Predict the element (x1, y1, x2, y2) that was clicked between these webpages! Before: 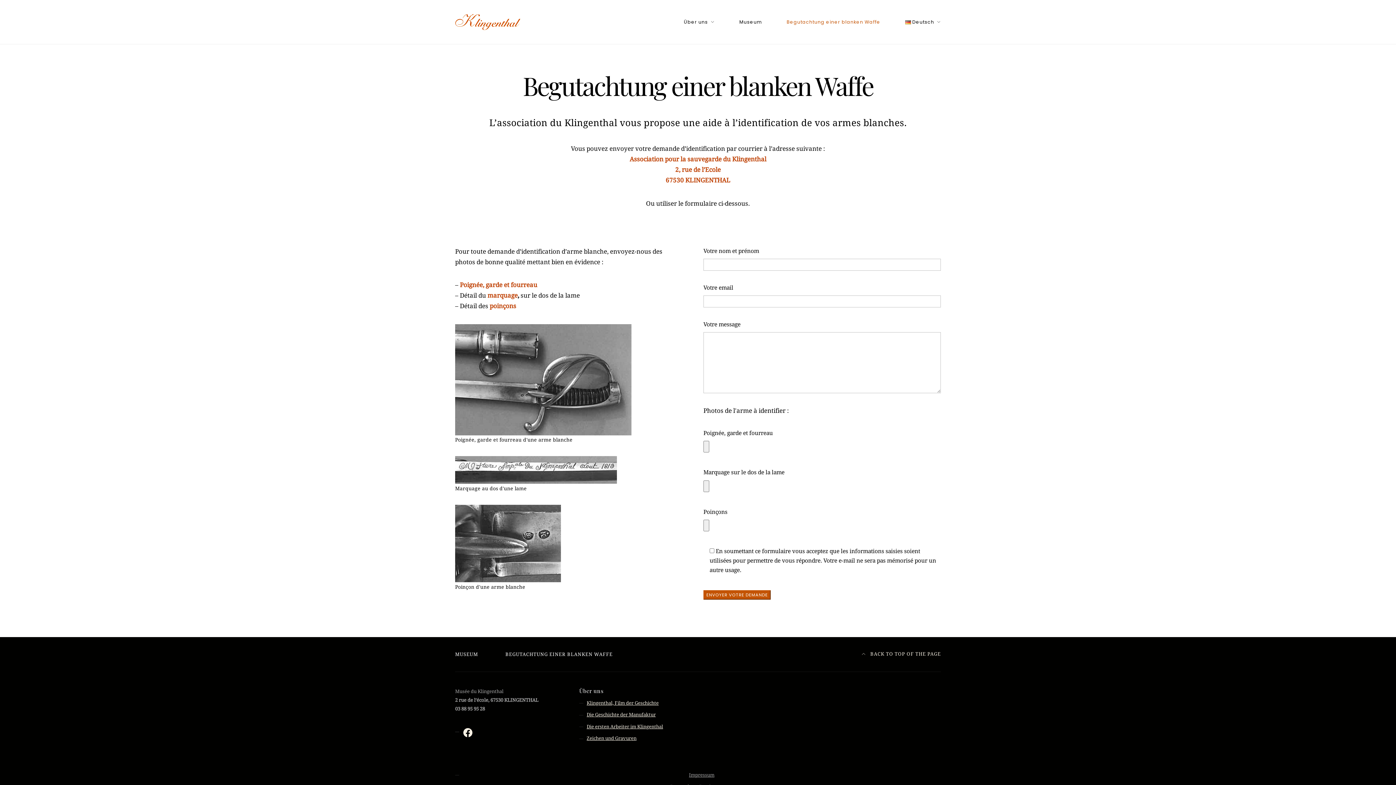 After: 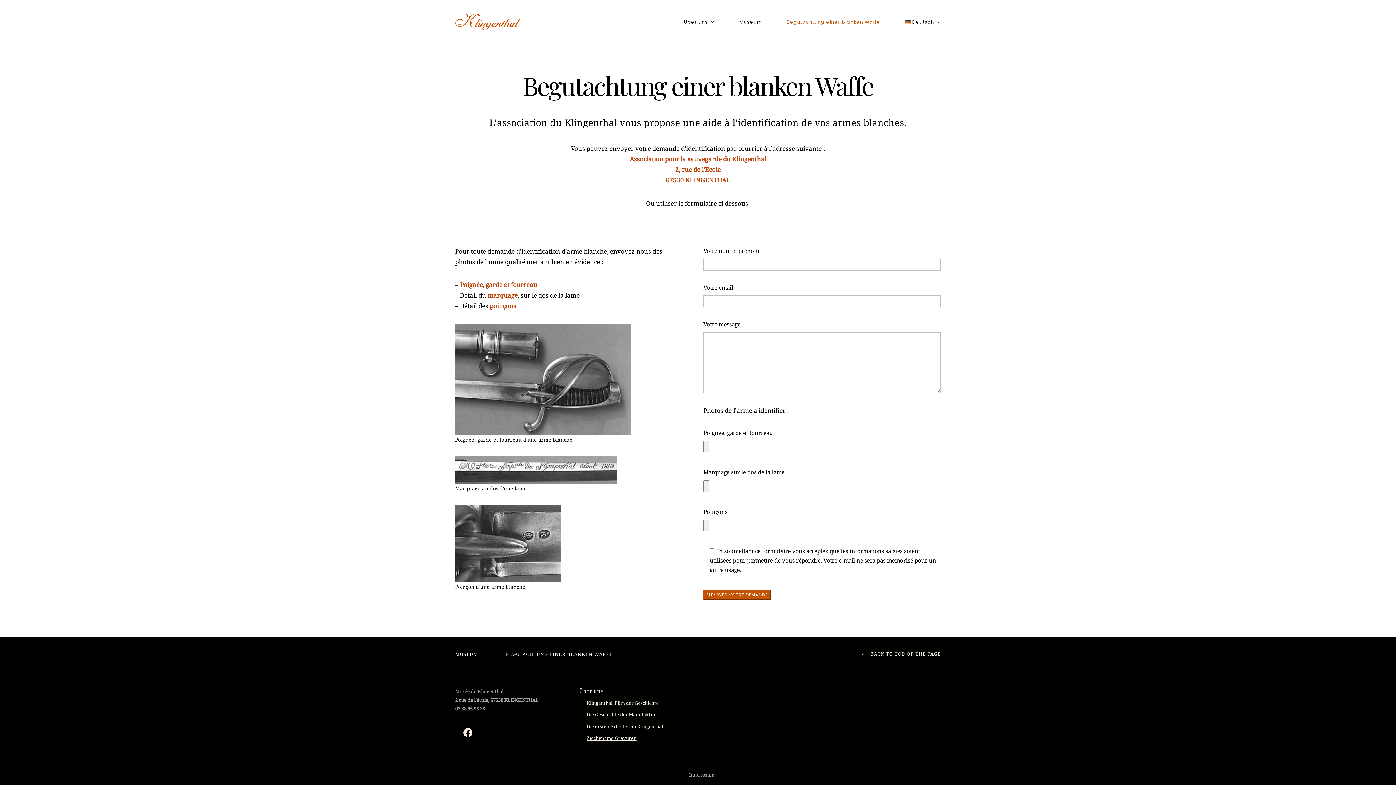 Action: label: Begutachtung einer blanken Waffe bbox: (786, 17, 880, 27)